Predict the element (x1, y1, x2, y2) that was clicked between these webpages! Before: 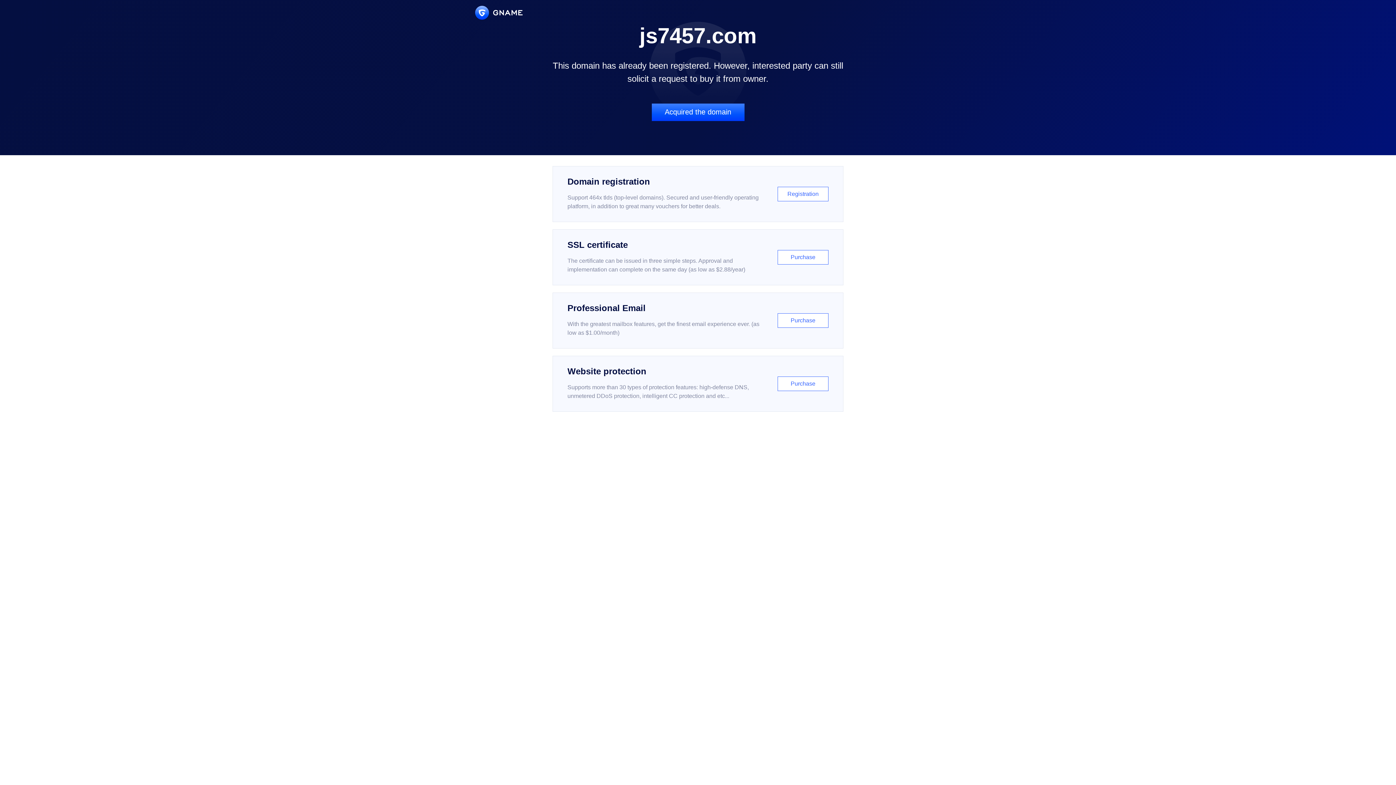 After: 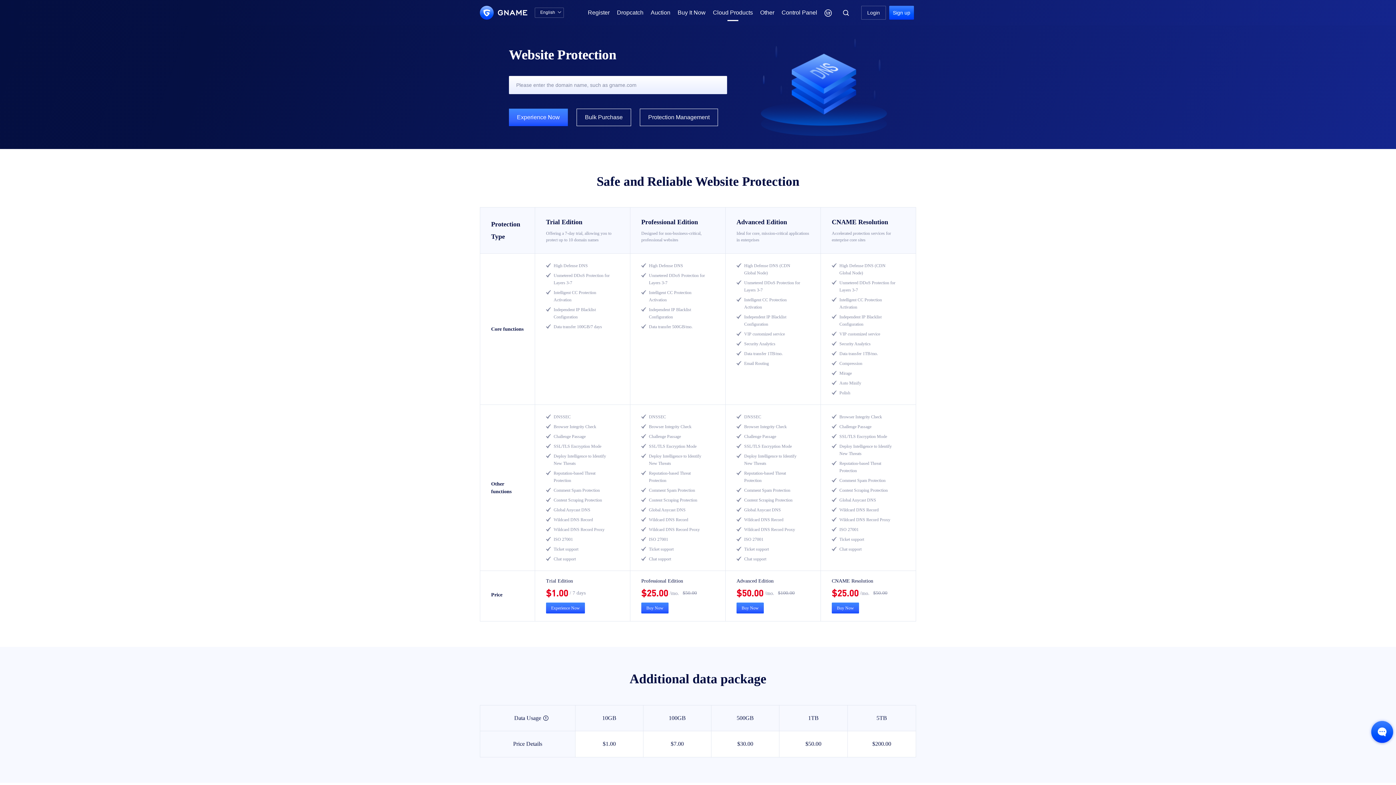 Action: label: Website protection

Supports more than 30 types of protection features: high-defense DNS, unmetered DDoS protection, intelligent CC protection and etc...

Purchase bbox: (552, 356, 843, 412)